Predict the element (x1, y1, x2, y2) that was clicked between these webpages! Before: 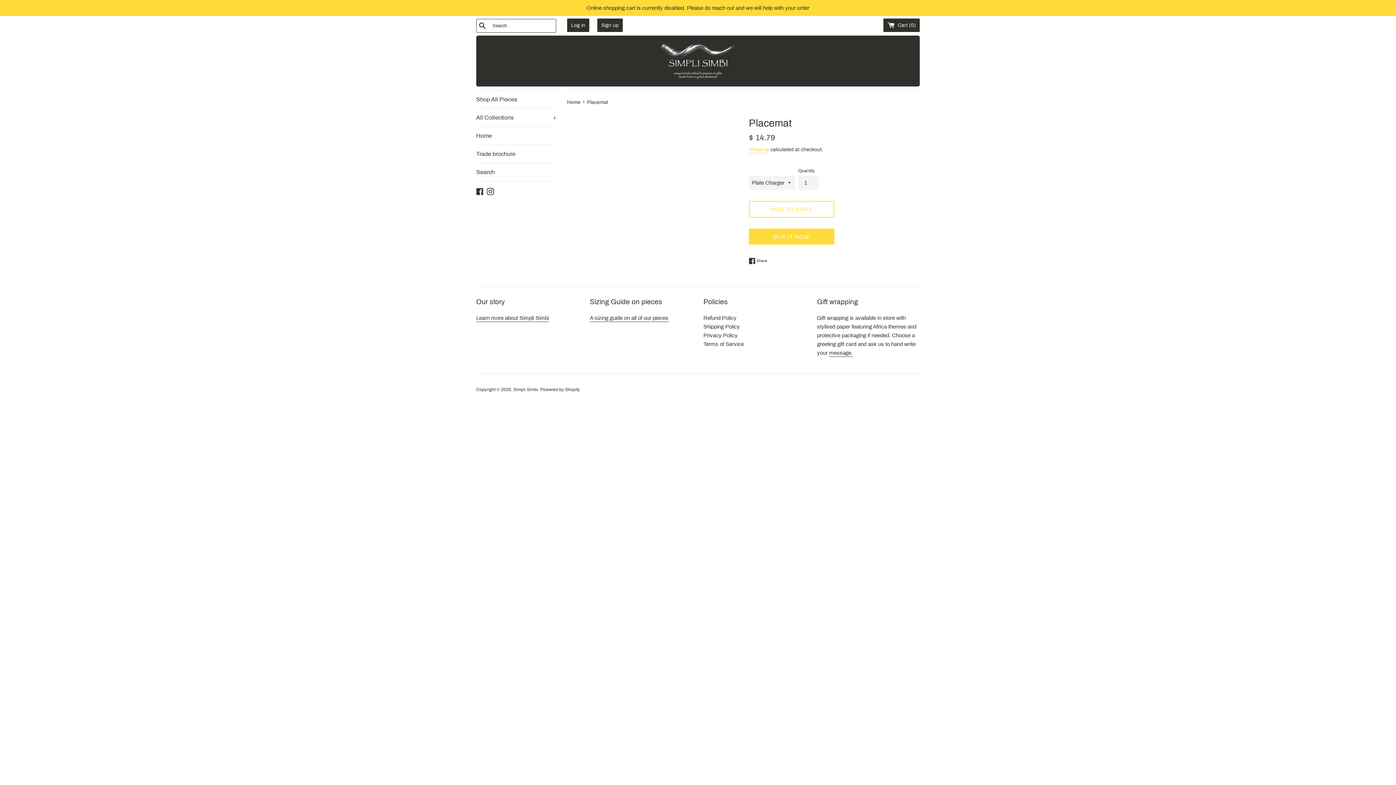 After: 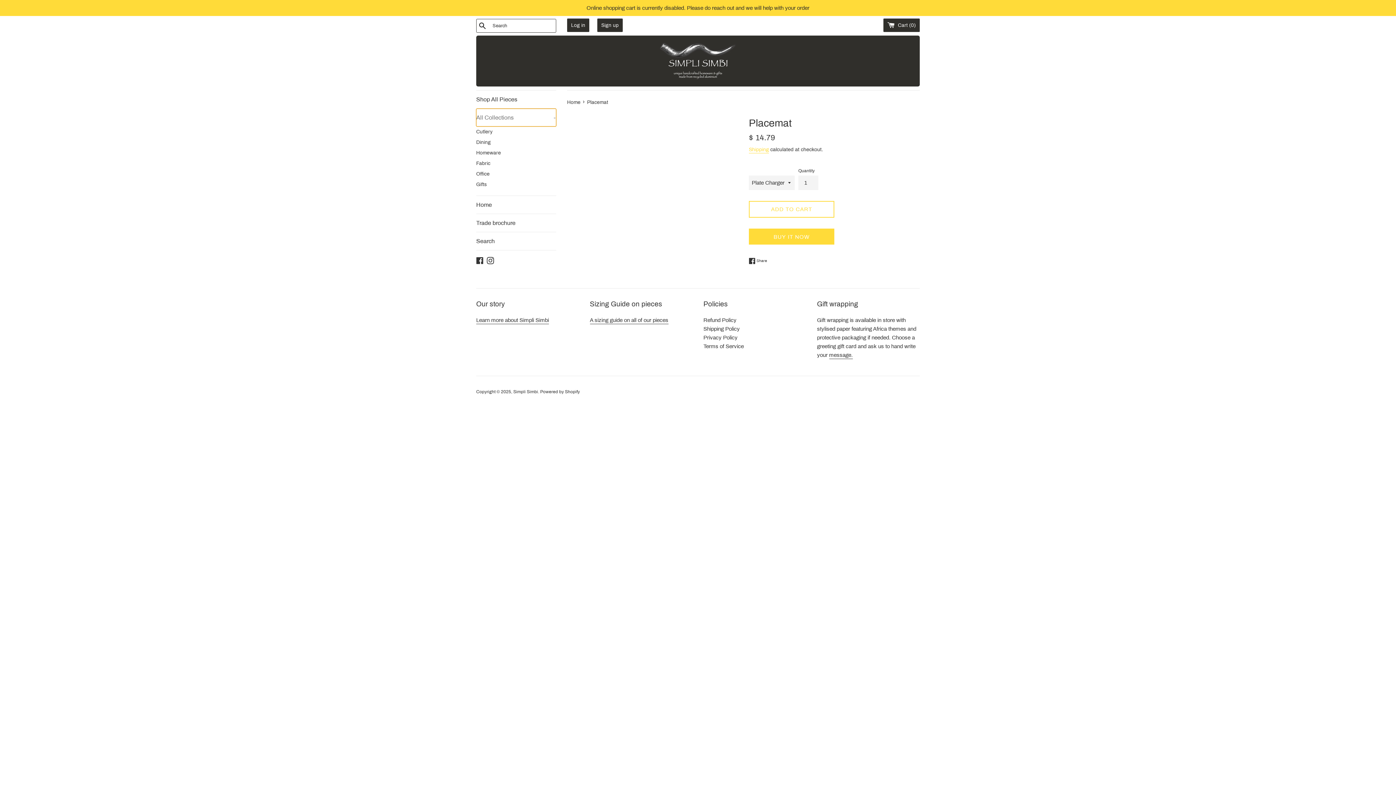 Action: label: All Collections
+ bbox: (476, 108, 556, 126)